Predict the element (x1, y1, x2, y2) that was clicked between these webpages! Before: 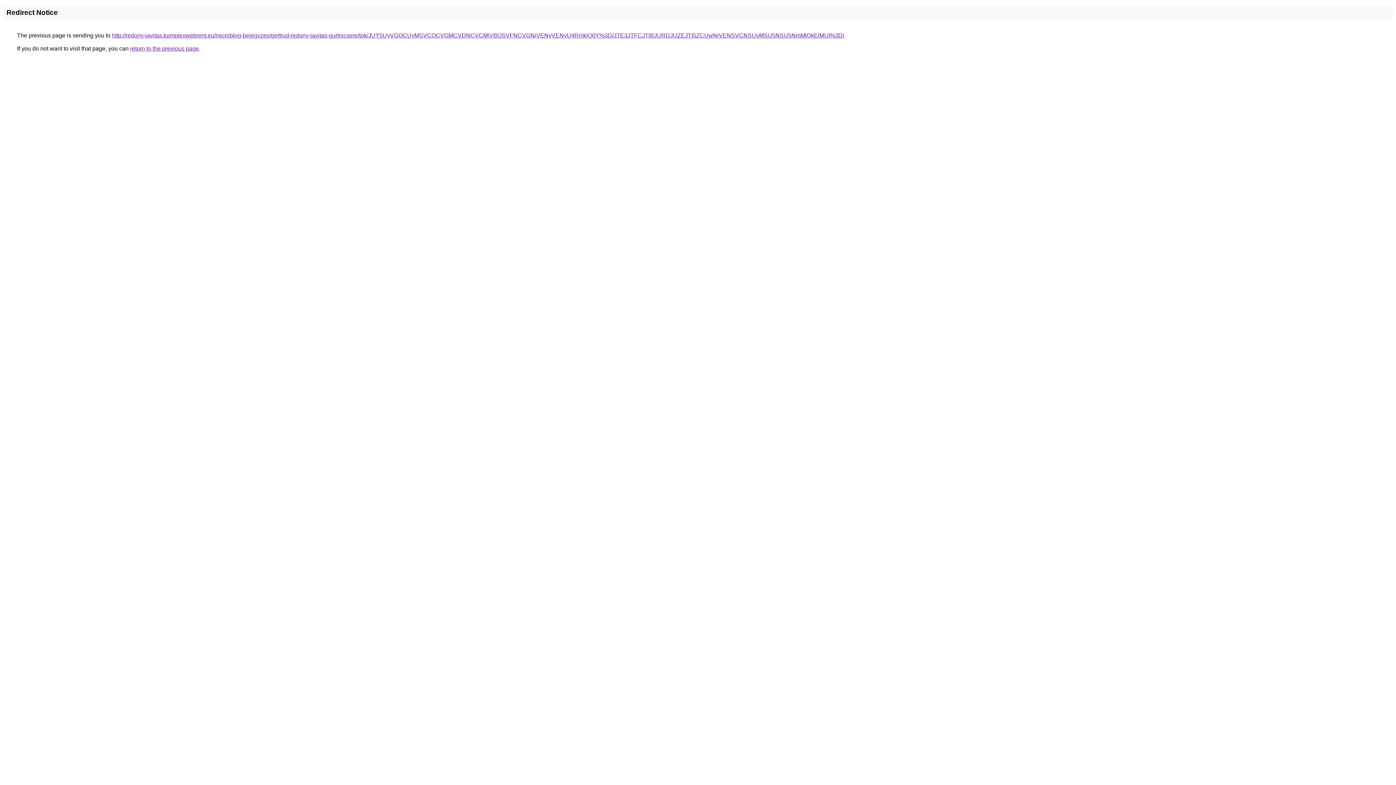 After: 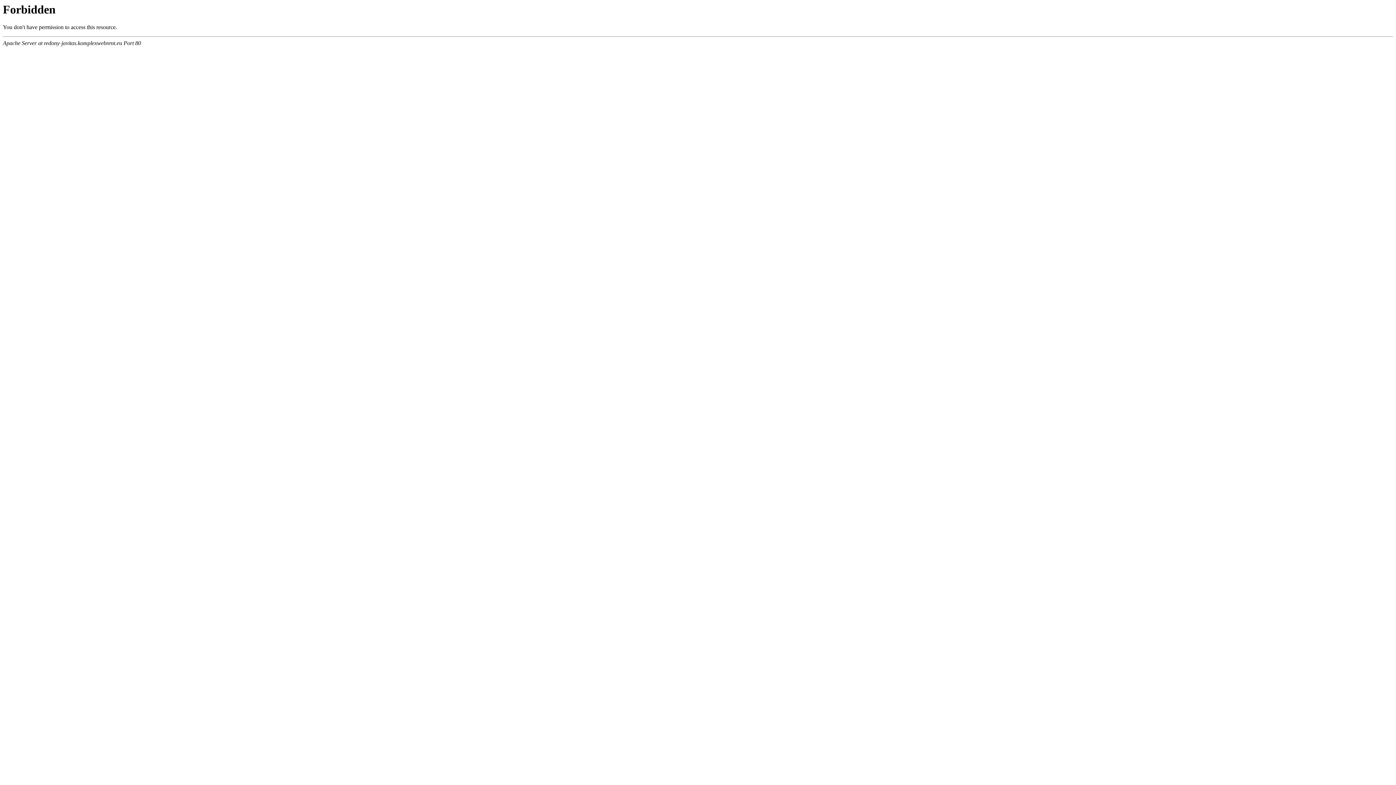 Action: bbox: (112, 32, 844, 38) label: http://redony-javitas.komplexwebrent.eu/microblog-bejegyzes/gertrud-redony-javitas-gurtnicsere/tok/JUY5UyVGOCUyMSVCOCVGMCVDNCVCMiVBQSVFNCVGNiVENyVENyU4RmklQ0Y%3D/JTE3JTFCJTlBJURDJUZEJTI5ZCUwNiVENSVCNSUyMSU5NSU5NmMlQkElMUI%3D/